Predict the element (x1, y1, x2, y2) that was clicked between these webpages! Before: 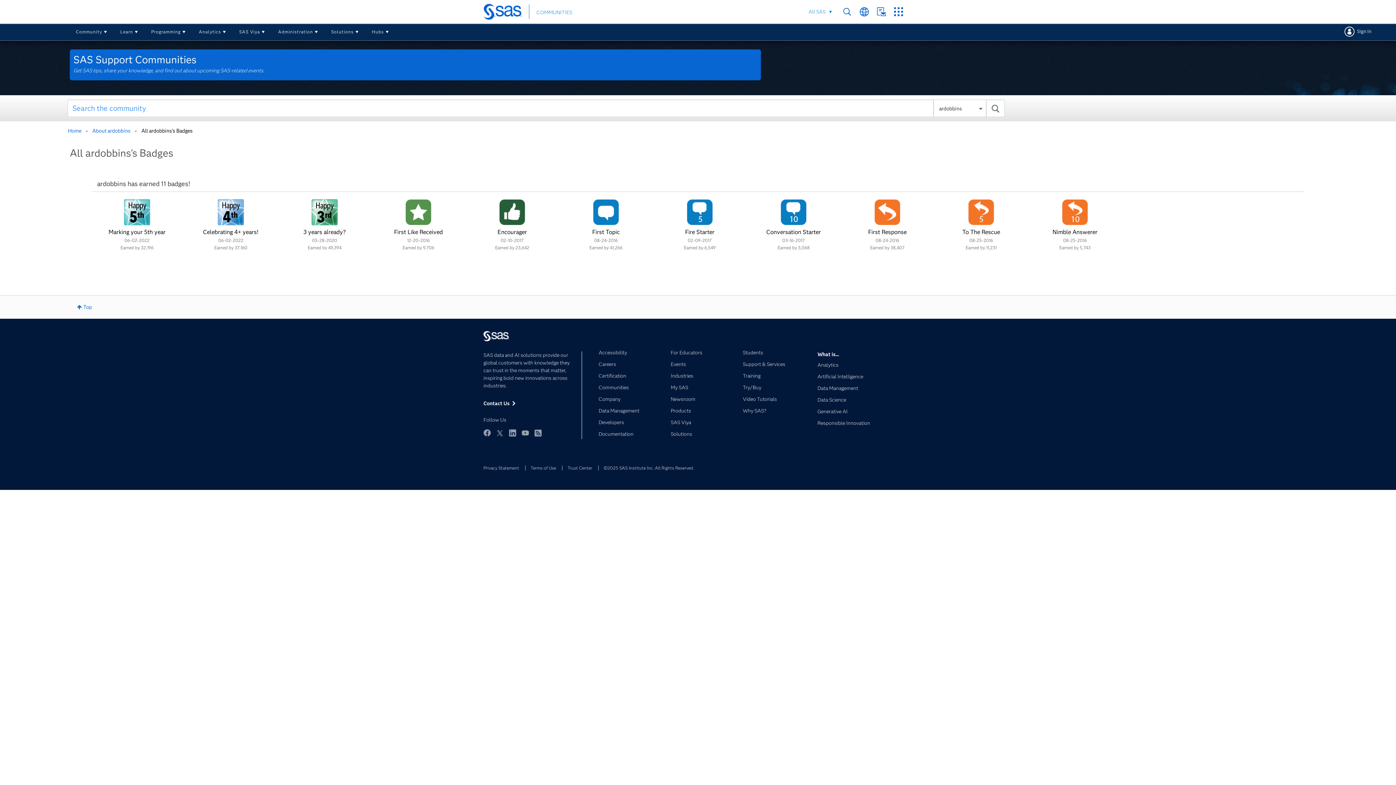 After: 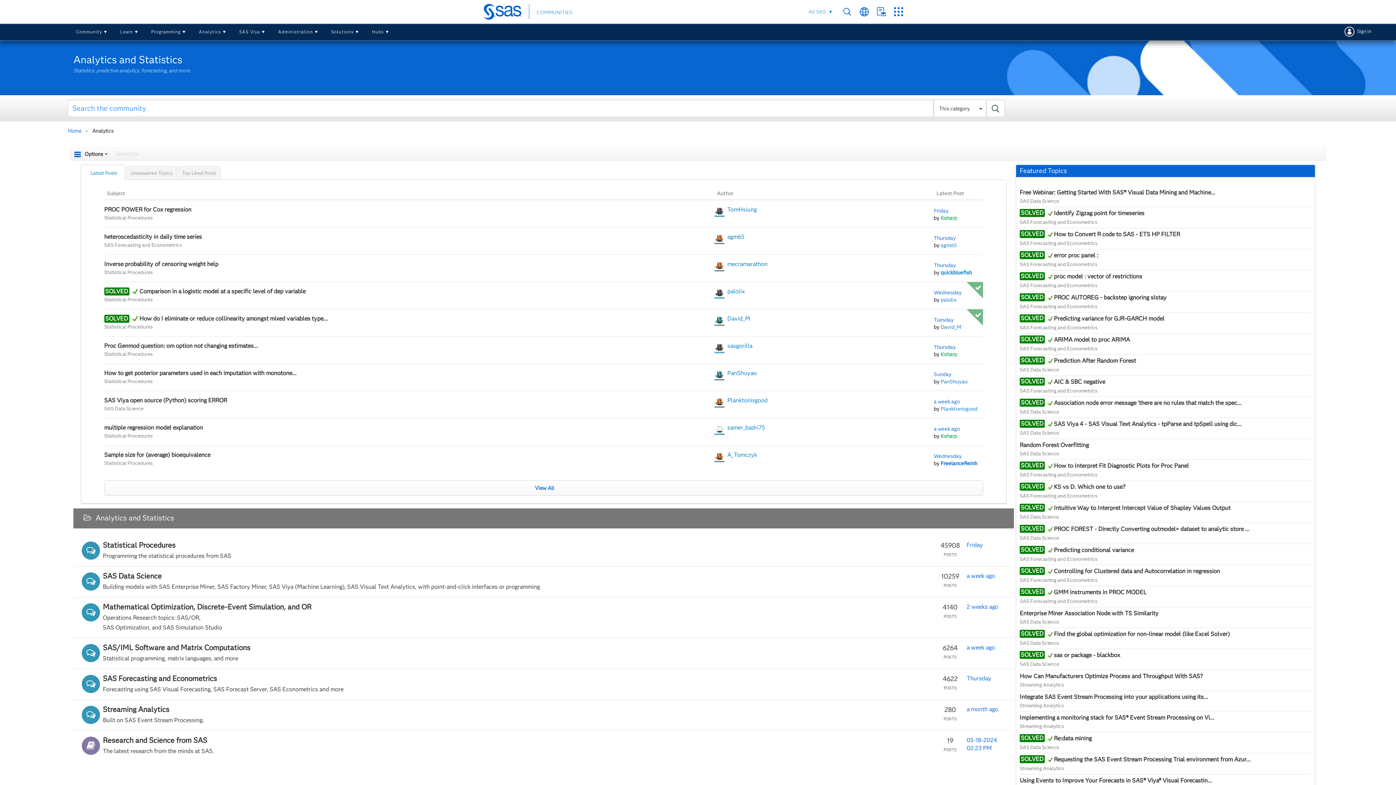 Action: bbox: (192, 23, 233, 40) label: Analytics